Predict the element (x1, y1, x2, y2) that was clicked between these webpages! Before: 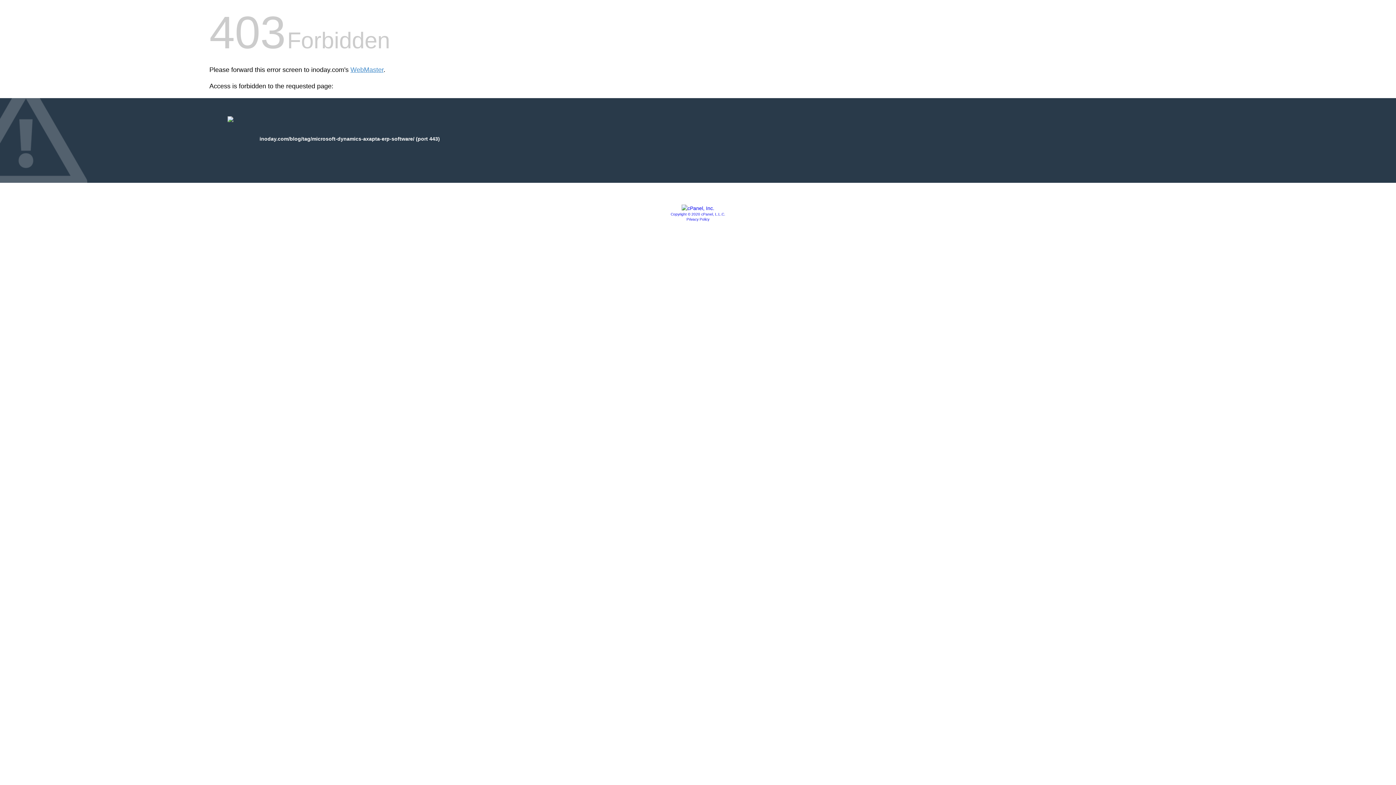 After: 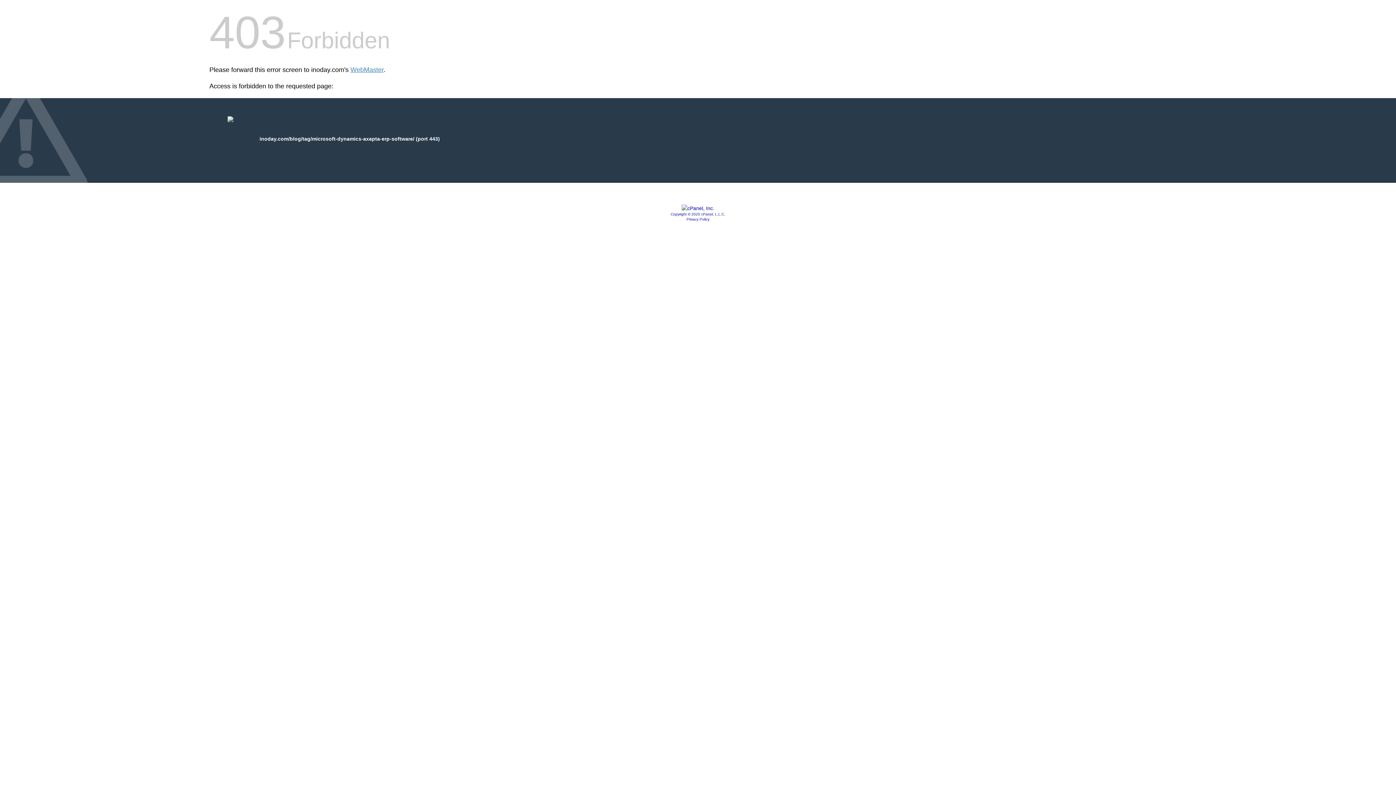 Action: label: Copyright © 2020 cPanel, L.L.C. bbox: (670, 212, 725, 216)